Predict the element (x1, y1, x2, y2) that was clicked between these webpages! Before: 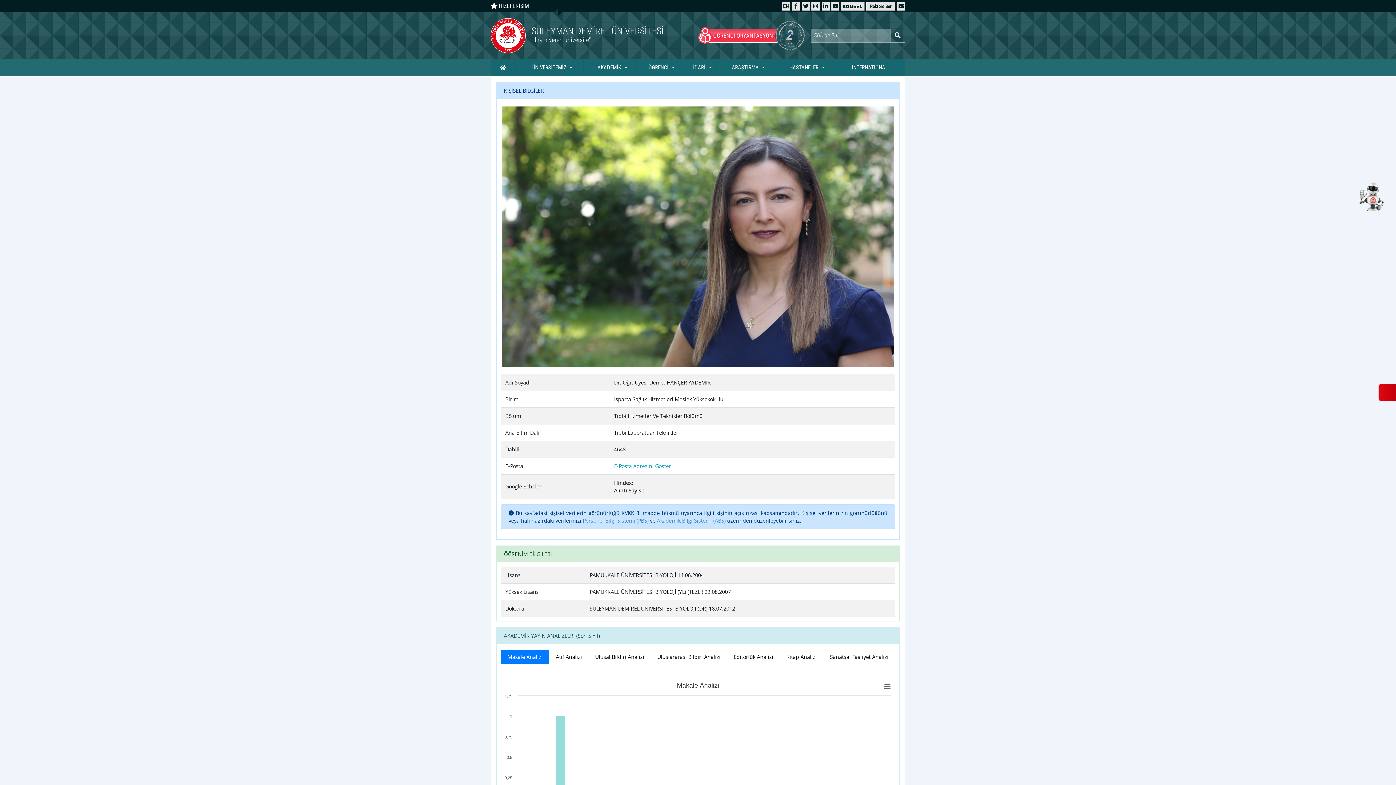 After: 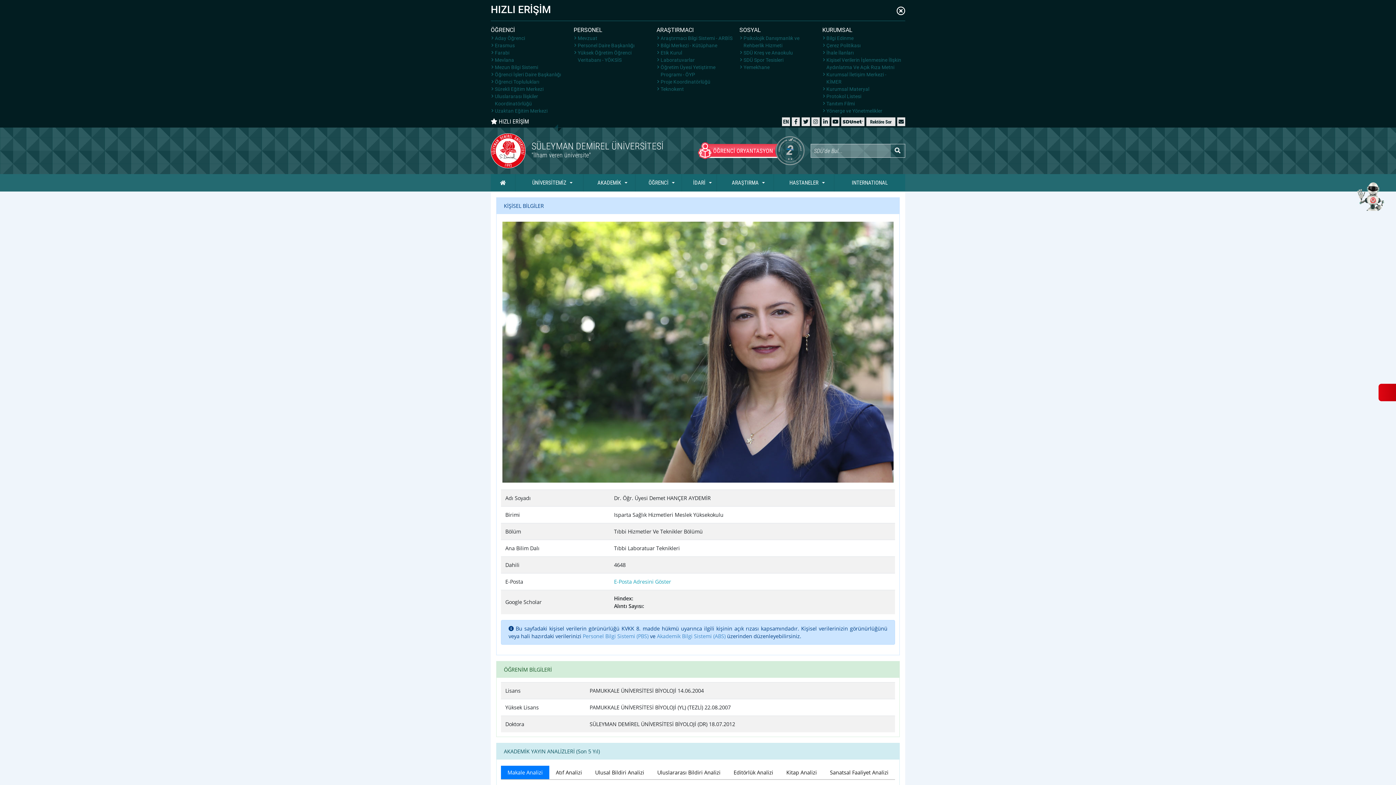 Action: bbox: (490, 2, 529, 9) label:  HIZLI ERİŞİM